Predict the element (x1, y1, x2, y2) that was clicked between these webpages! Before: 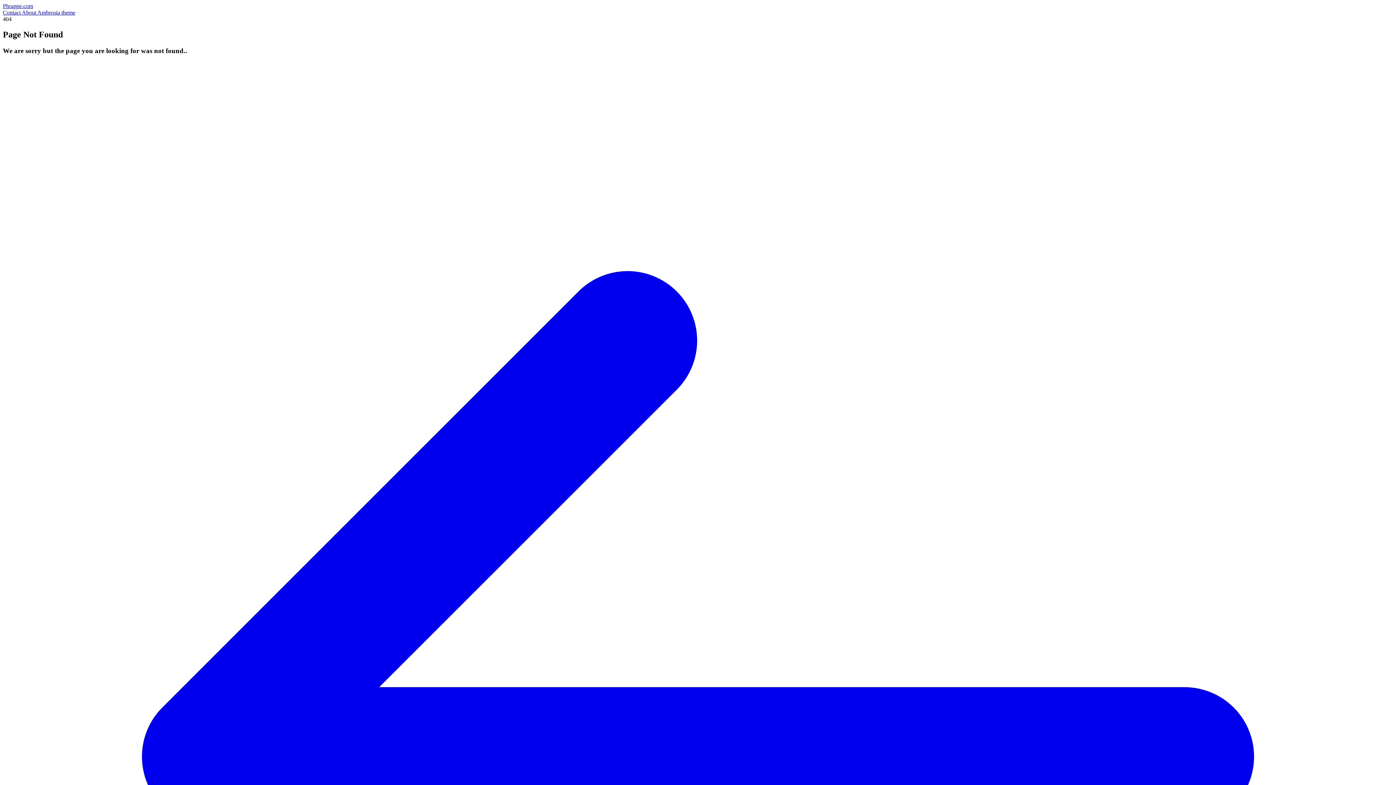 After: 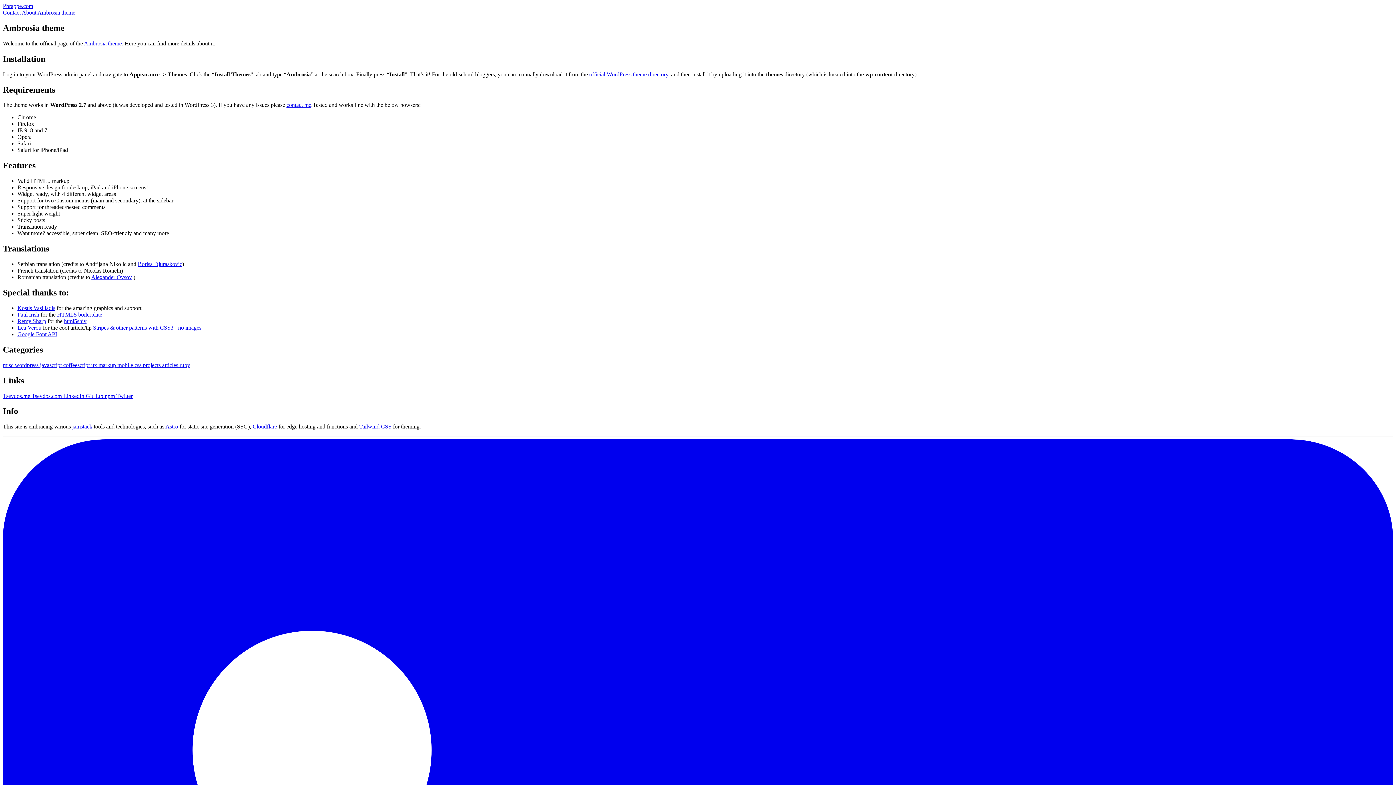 Action: label: Ambrosia theme bbox: (37, 9, 75, 15)